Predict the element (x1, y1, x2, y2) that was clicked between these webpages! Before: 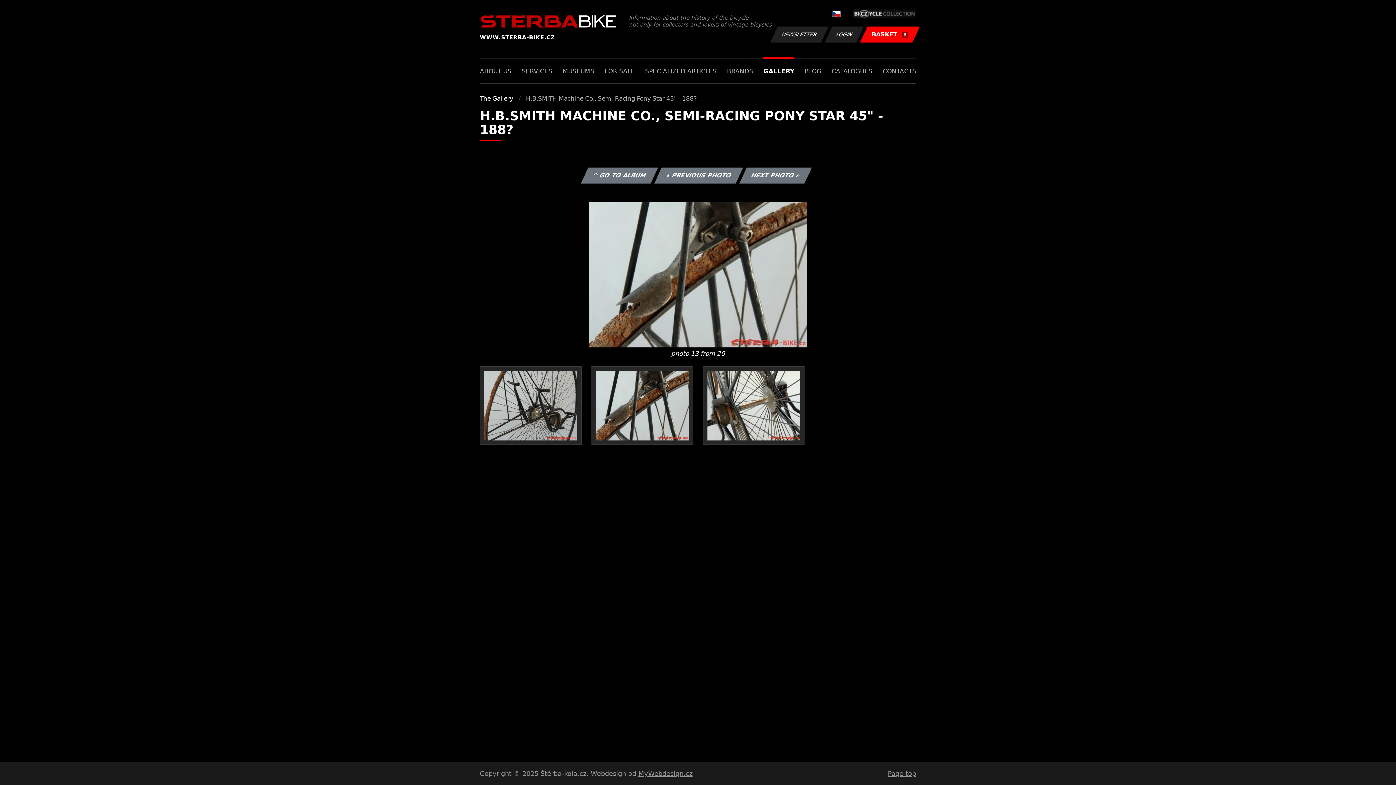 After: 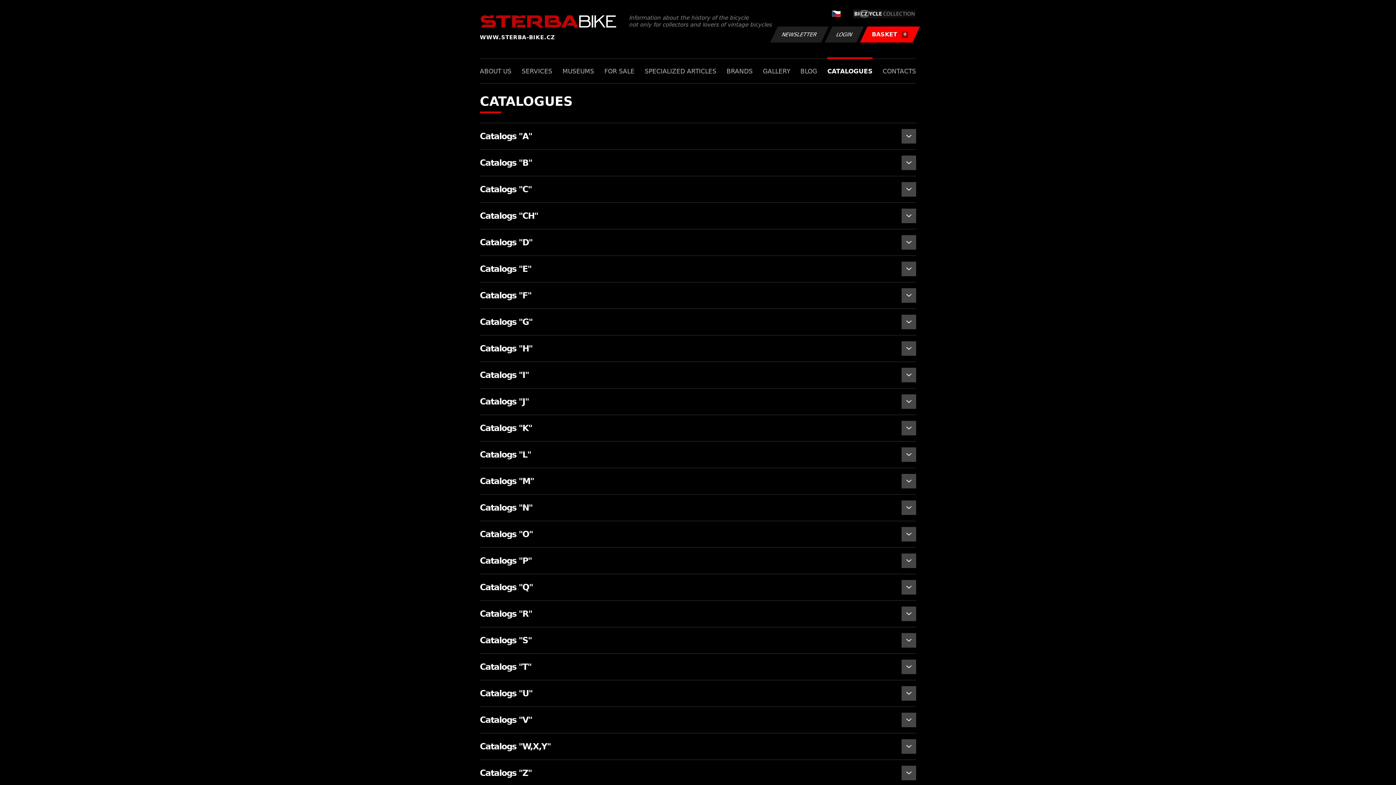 Action: label: CATALOGUES bbox: (831, 58, 872, 83)